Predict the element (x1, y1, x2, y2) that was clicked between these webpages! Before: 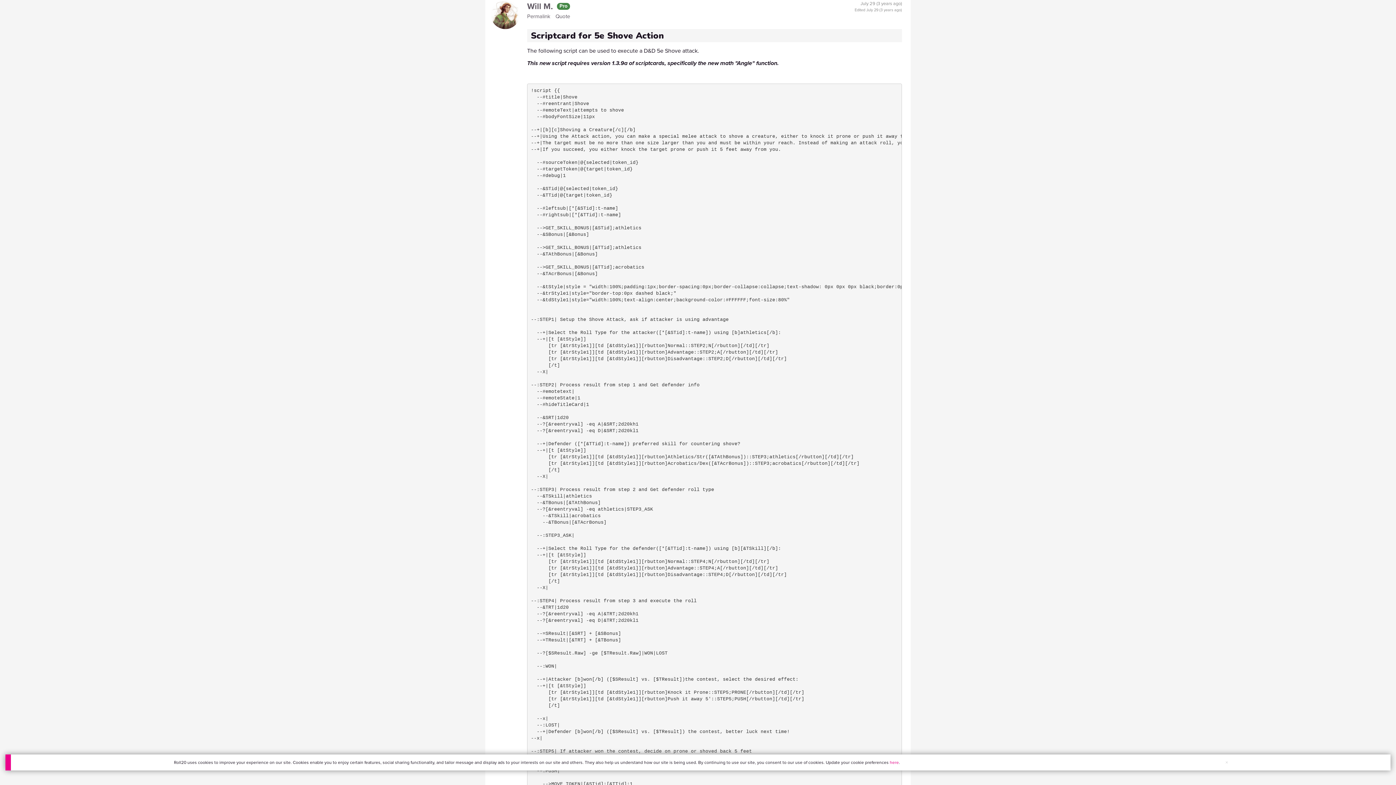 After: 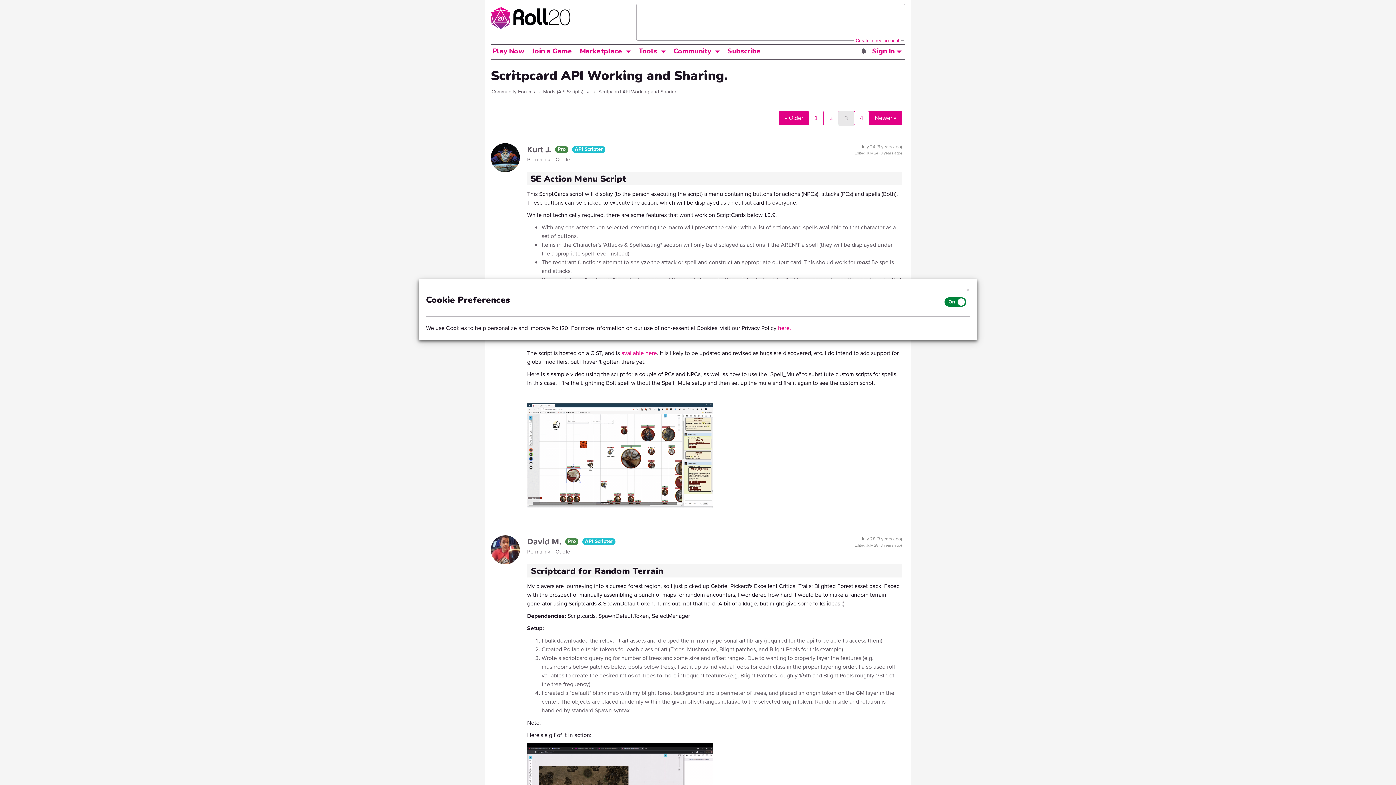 Action: bbox: (890, 759, 899, 766) label: here